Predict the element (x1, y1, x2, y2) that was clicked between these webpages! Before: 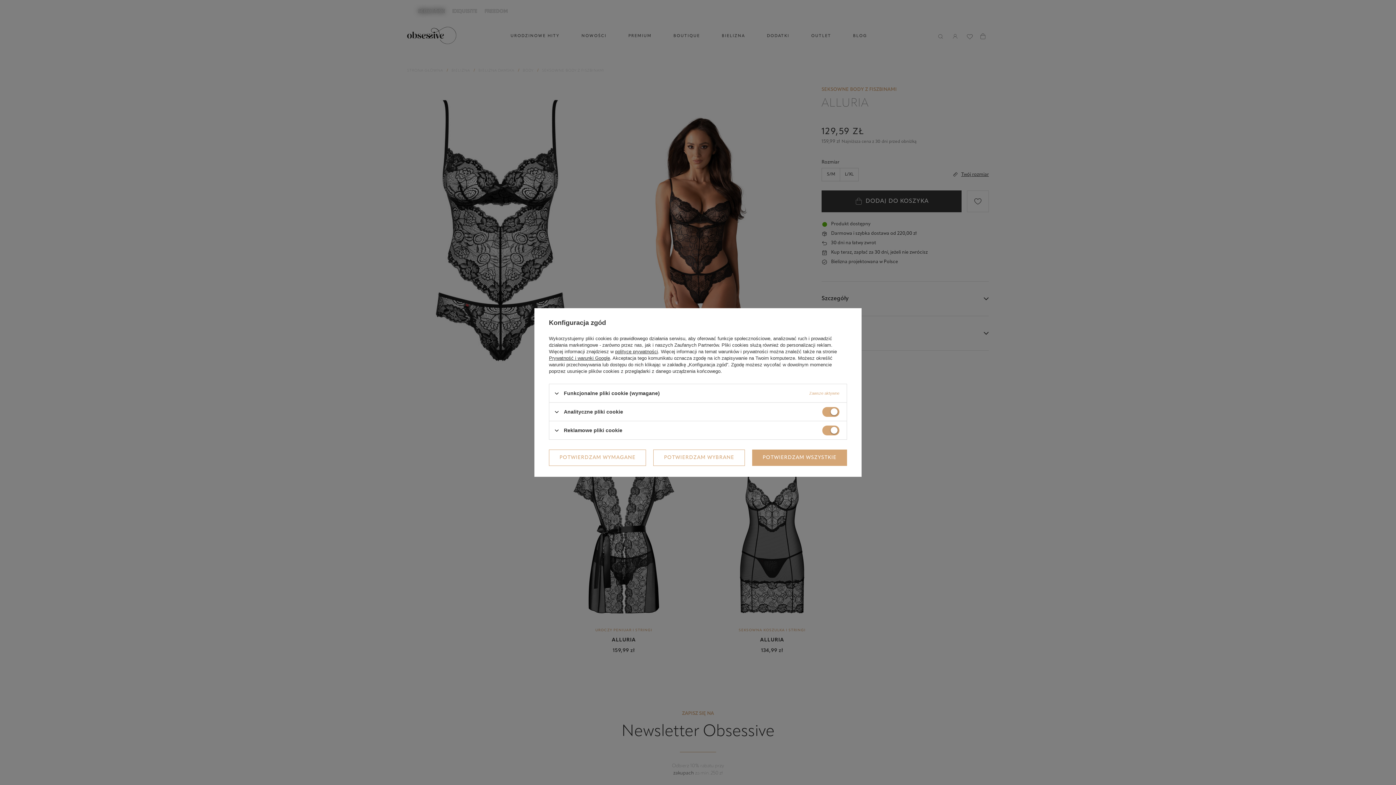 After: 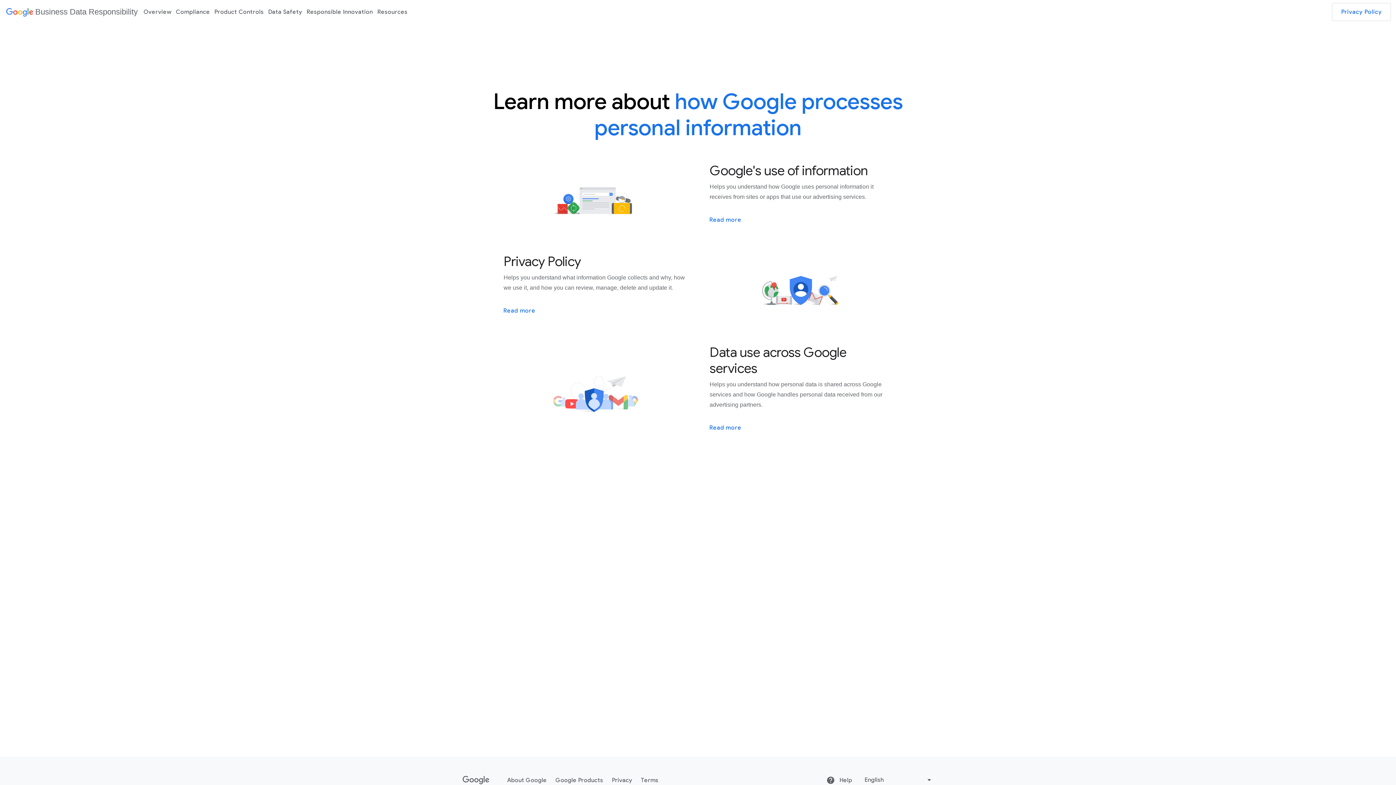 Action: bbox: (549, 355, 610, 361) label: Prywatność i warunki Google